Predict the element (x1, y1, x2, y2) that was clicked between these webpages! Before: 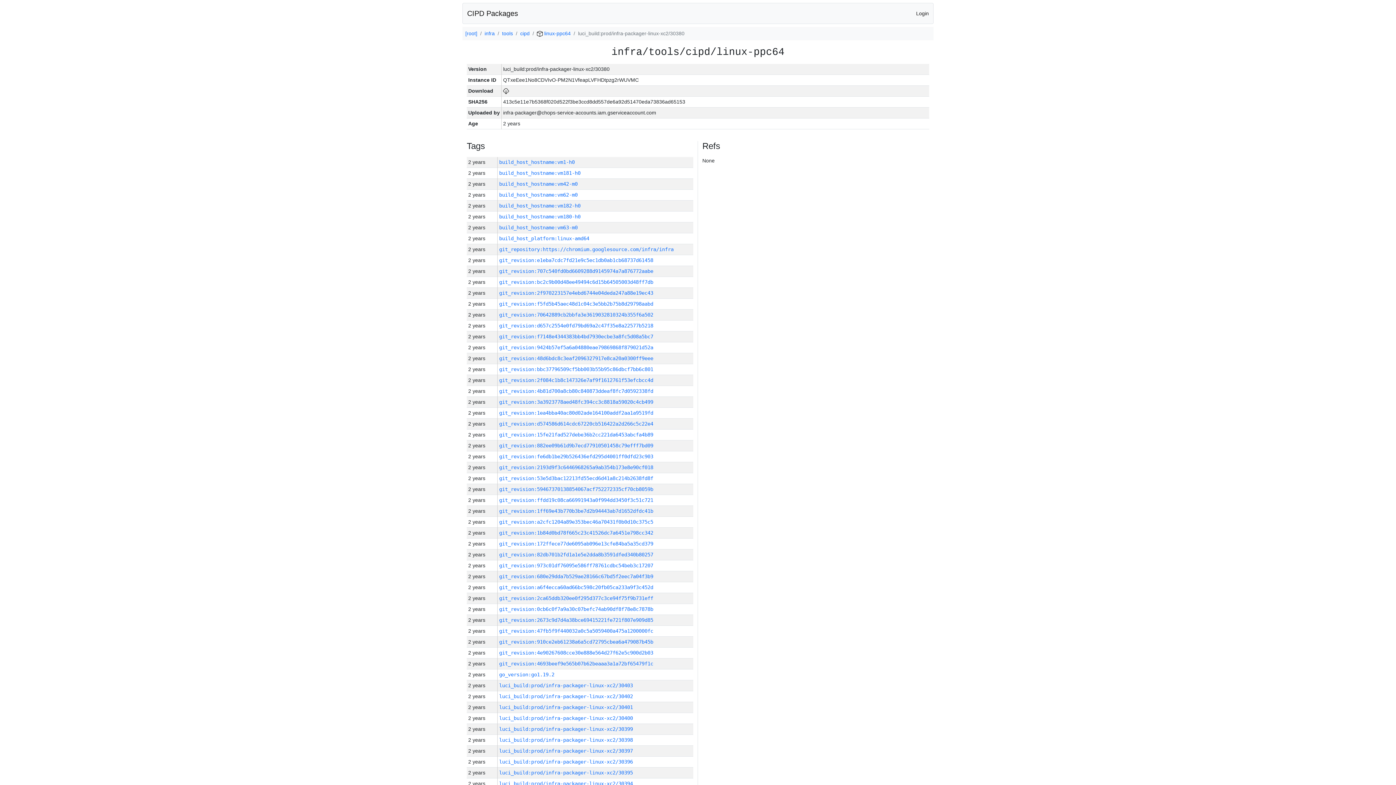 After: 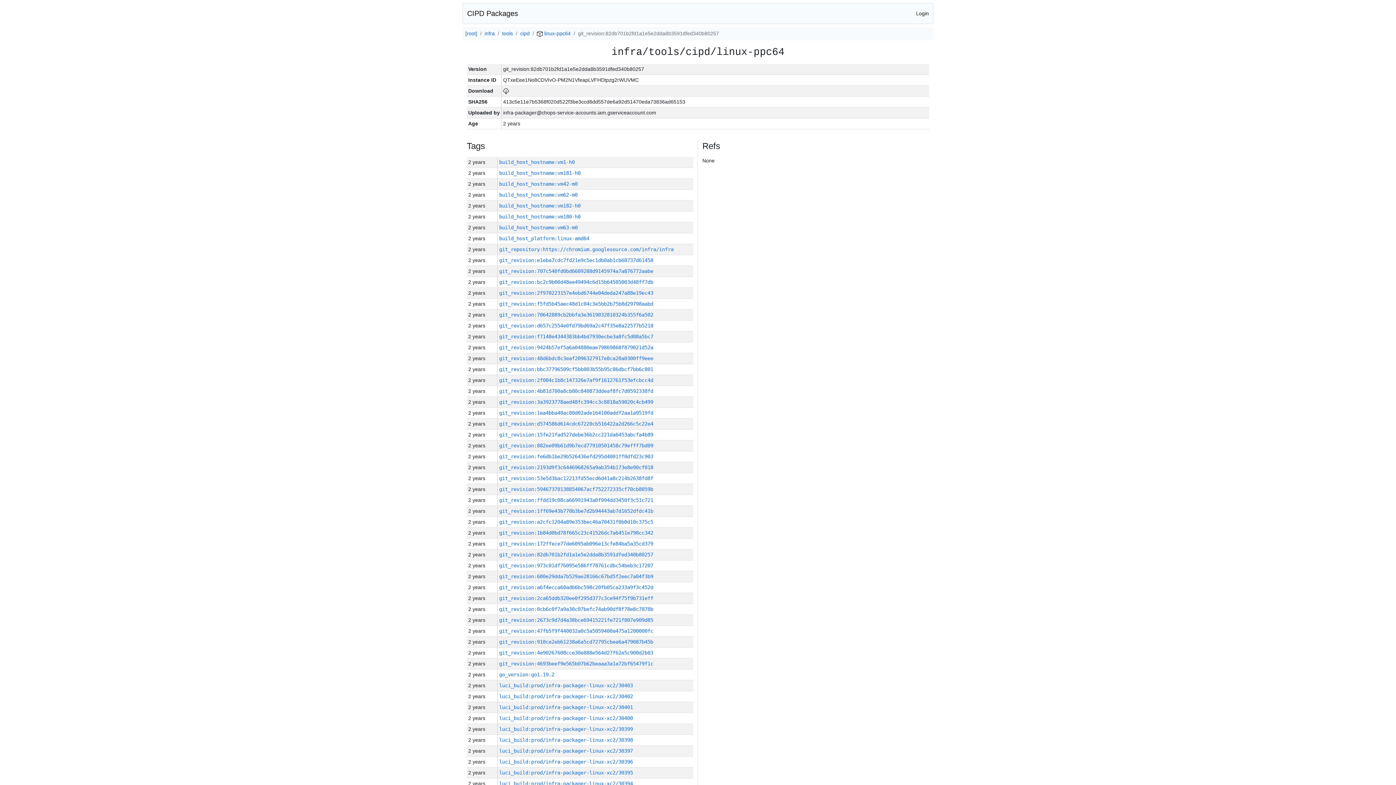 Action: label: git_revision:82db701b2fd1a1e5e2dda8b3591dfed340b80257 bbox: (499, 552, 653, 557)